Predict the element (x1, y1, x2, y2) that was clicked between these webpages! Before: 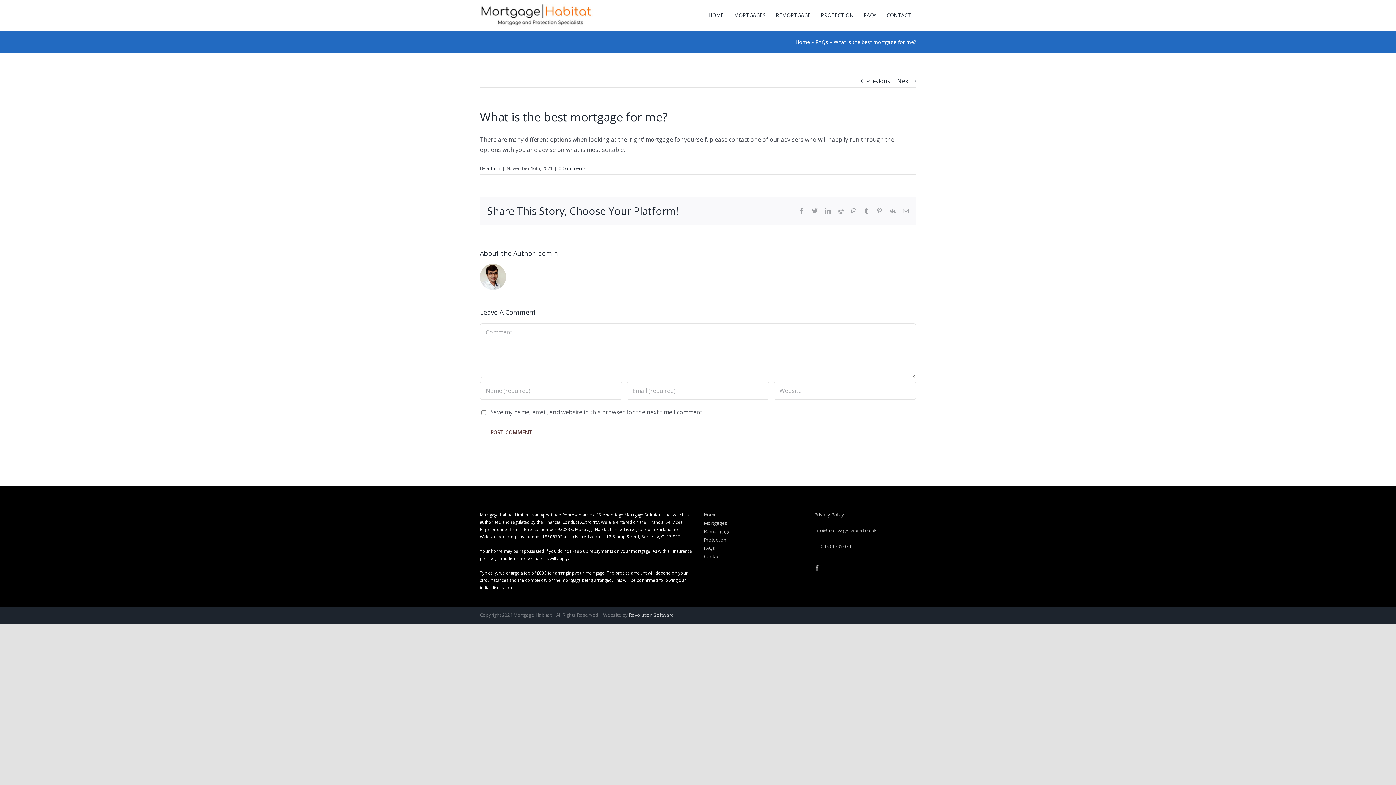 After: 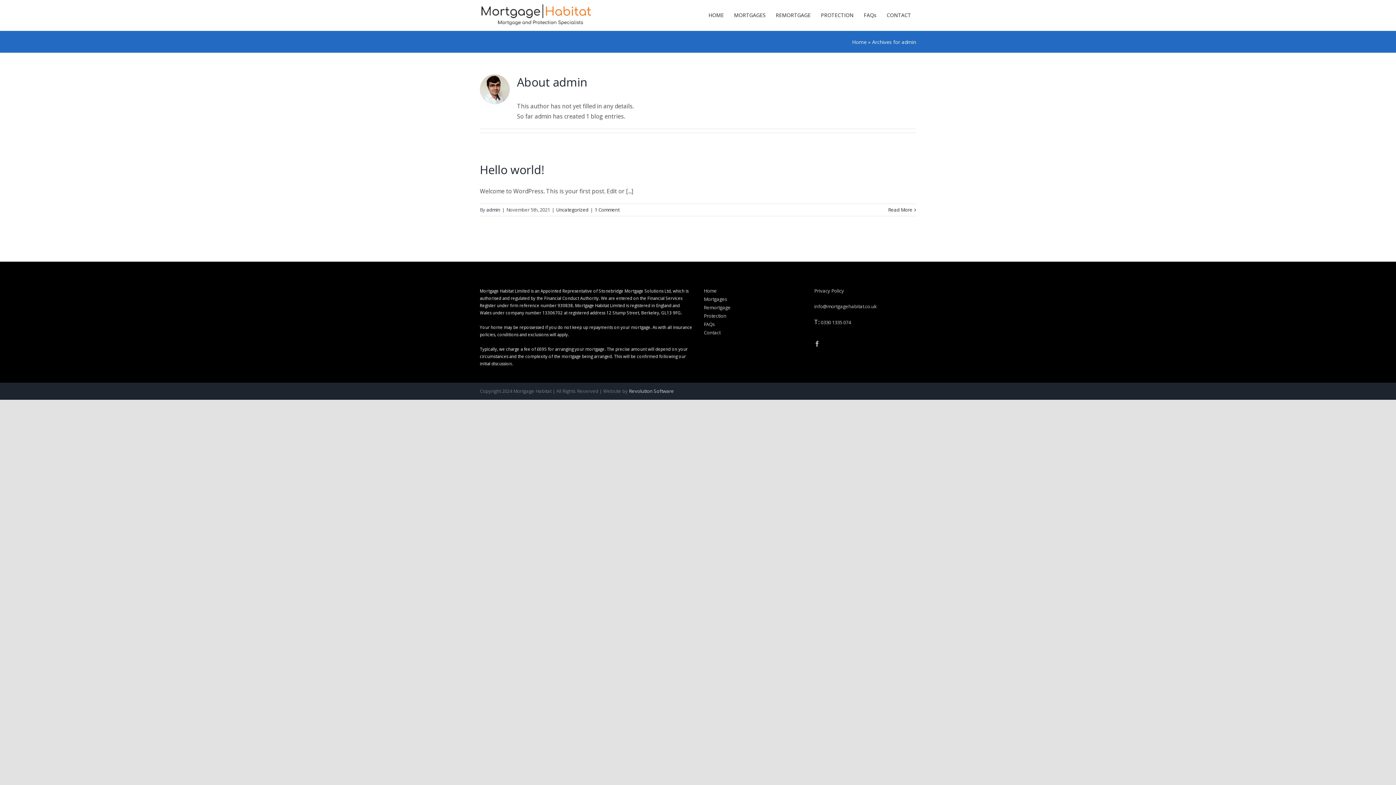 Action: bbox: (486, 165, 500, 171) label: admin